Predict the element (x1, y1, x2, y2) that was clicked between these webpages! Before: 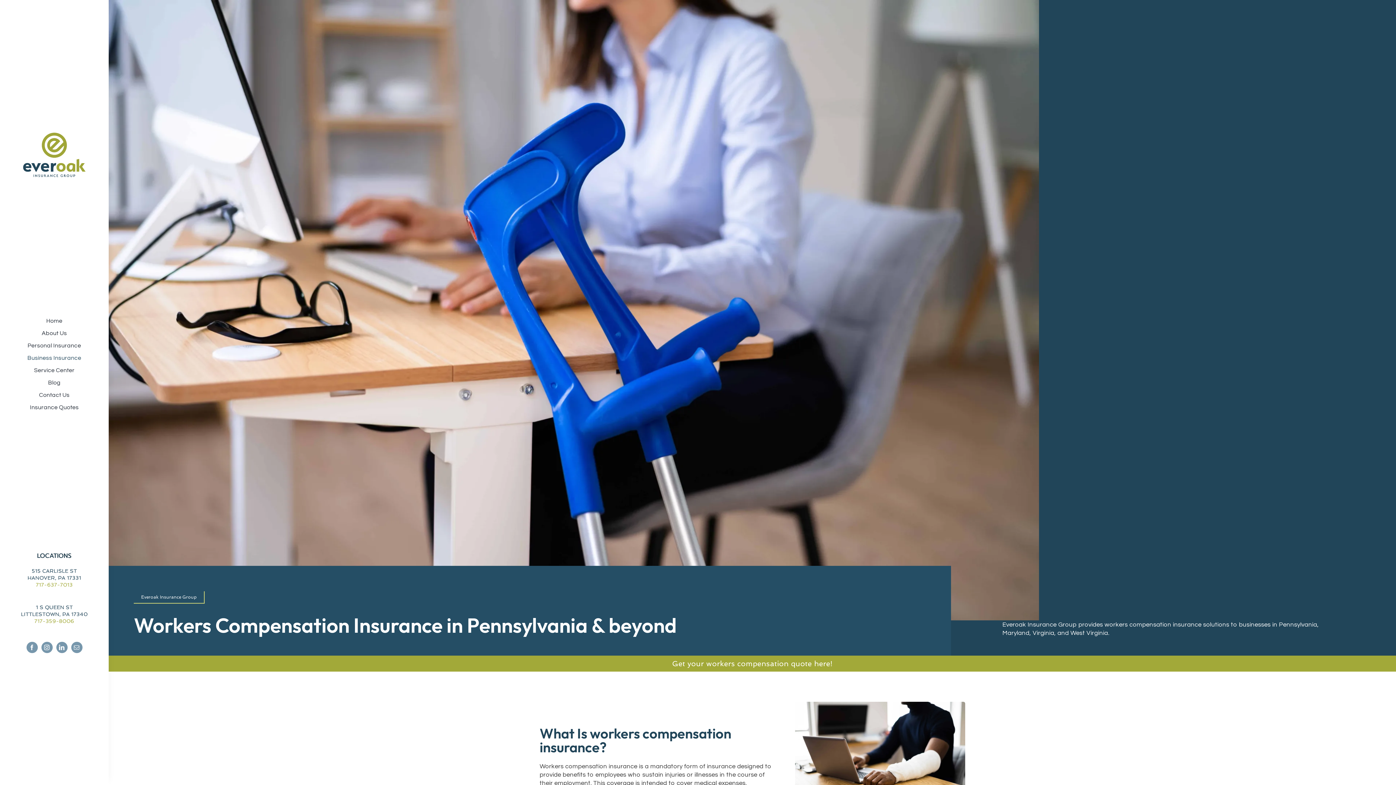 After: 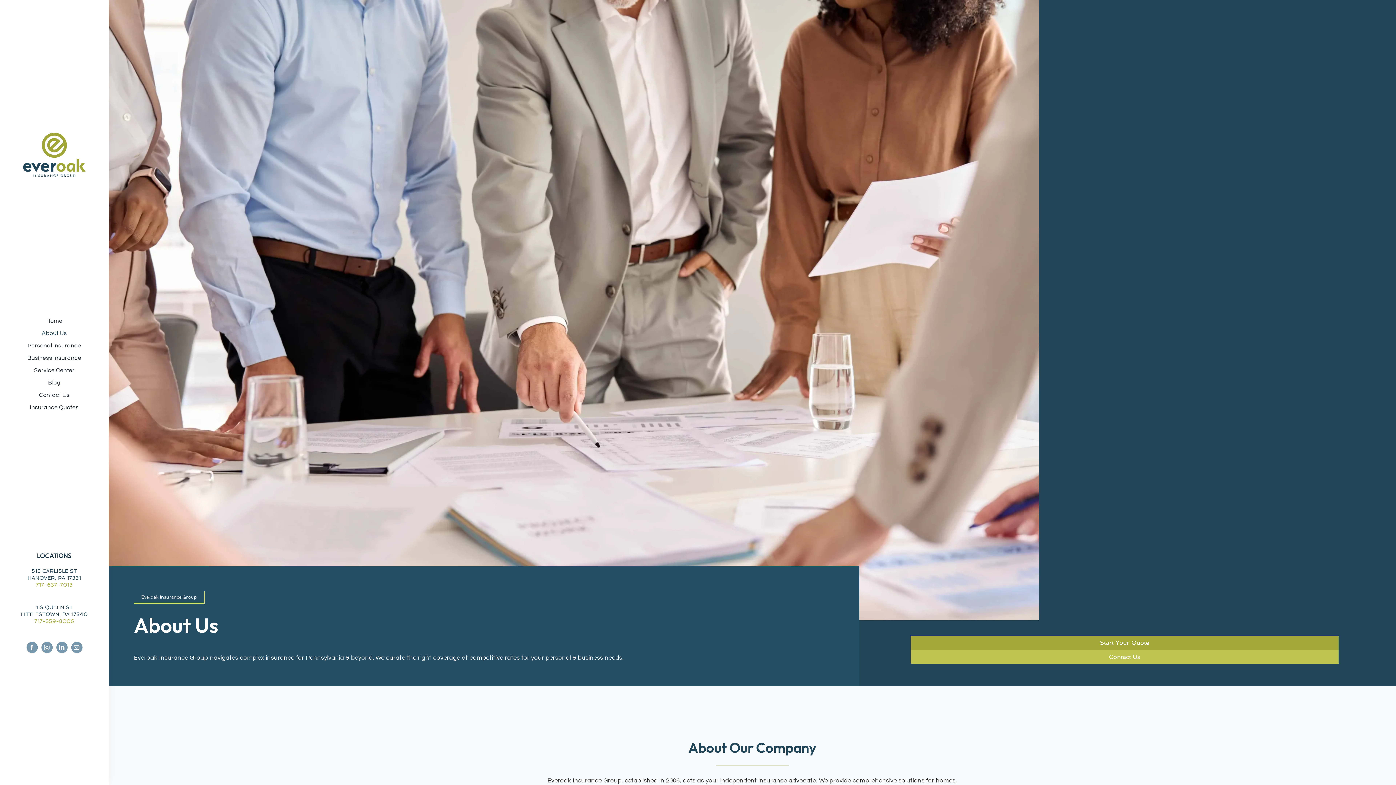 Action: label: About Us bbox: (14, 329, 94, 337)